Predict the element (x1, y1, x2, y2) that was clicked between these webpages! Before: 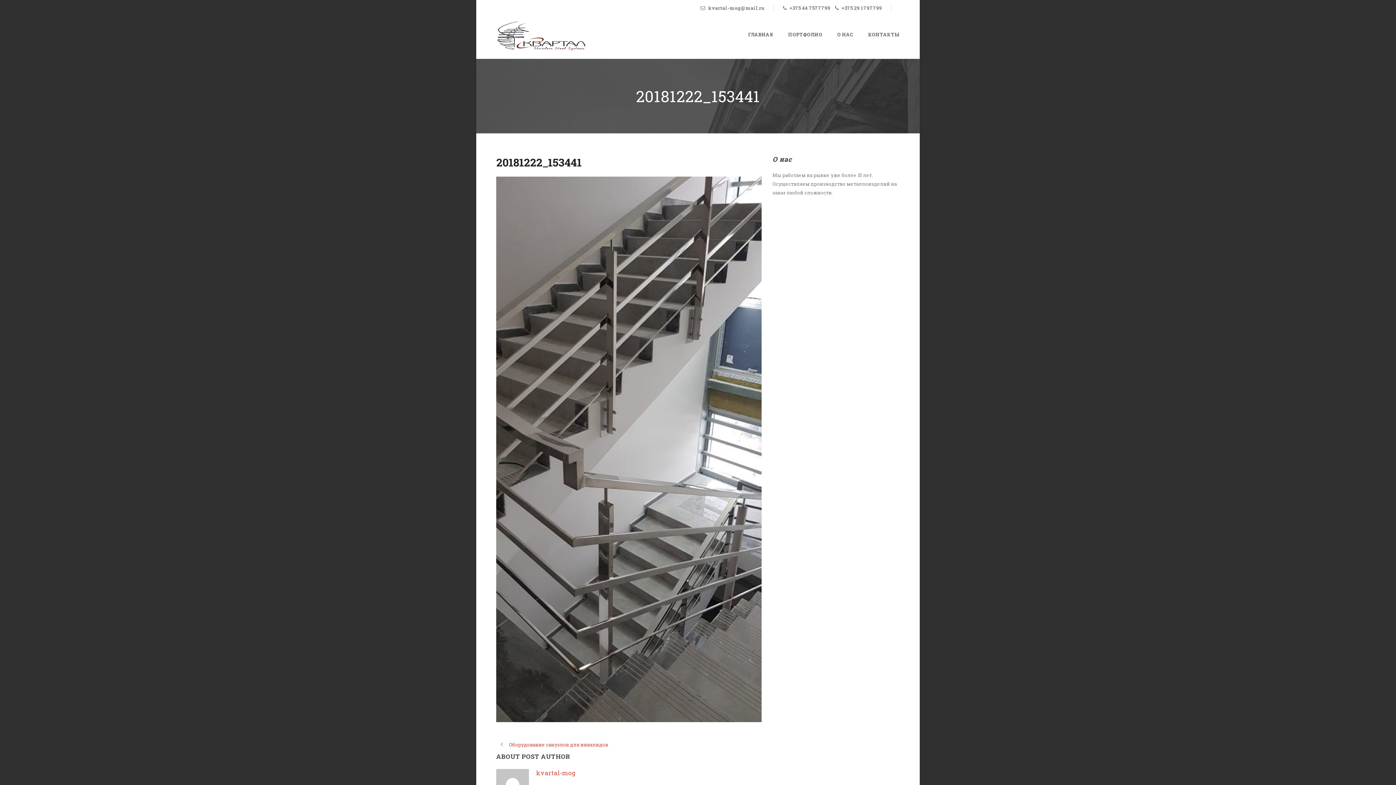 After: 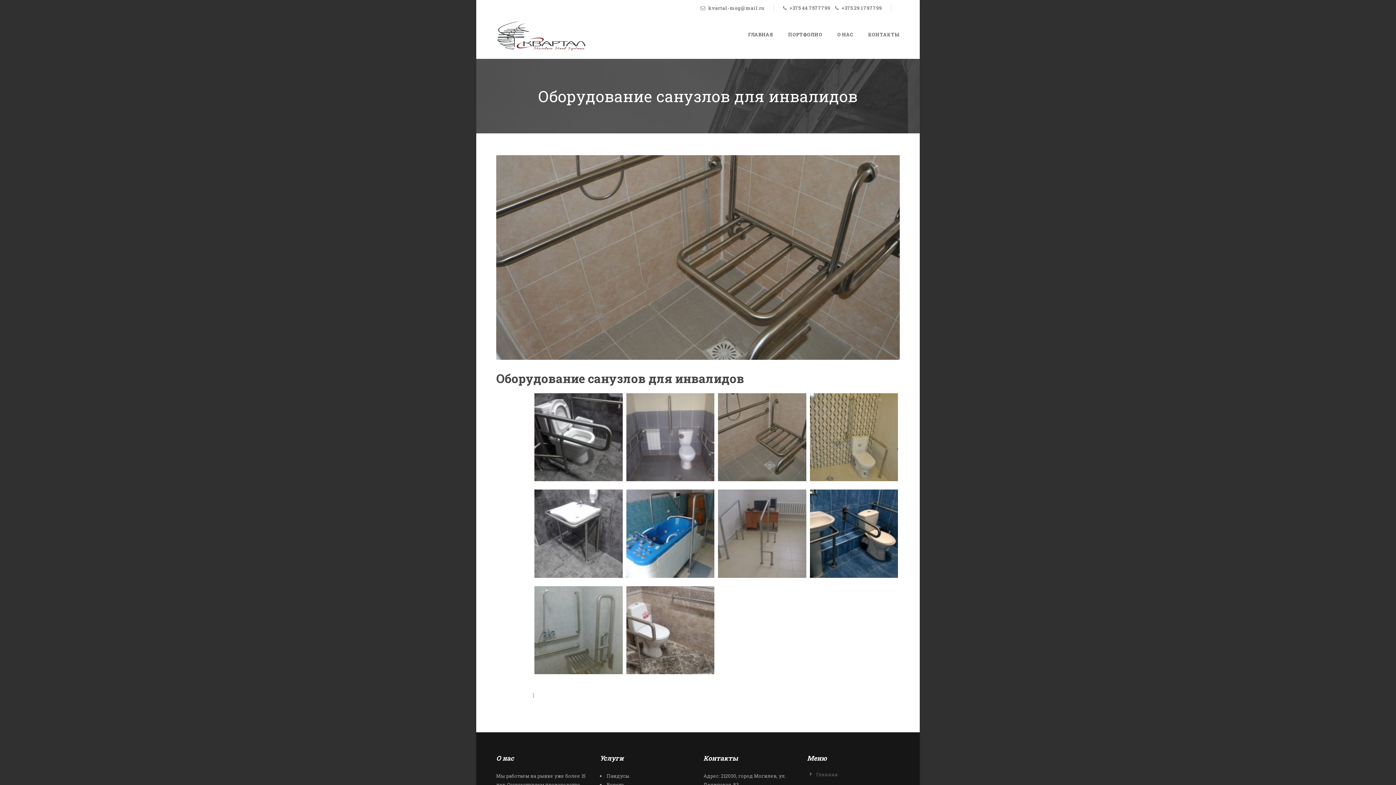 Action: bbox: (496, 741, 608, 748) label: Оборудование санузлов для инвалидов